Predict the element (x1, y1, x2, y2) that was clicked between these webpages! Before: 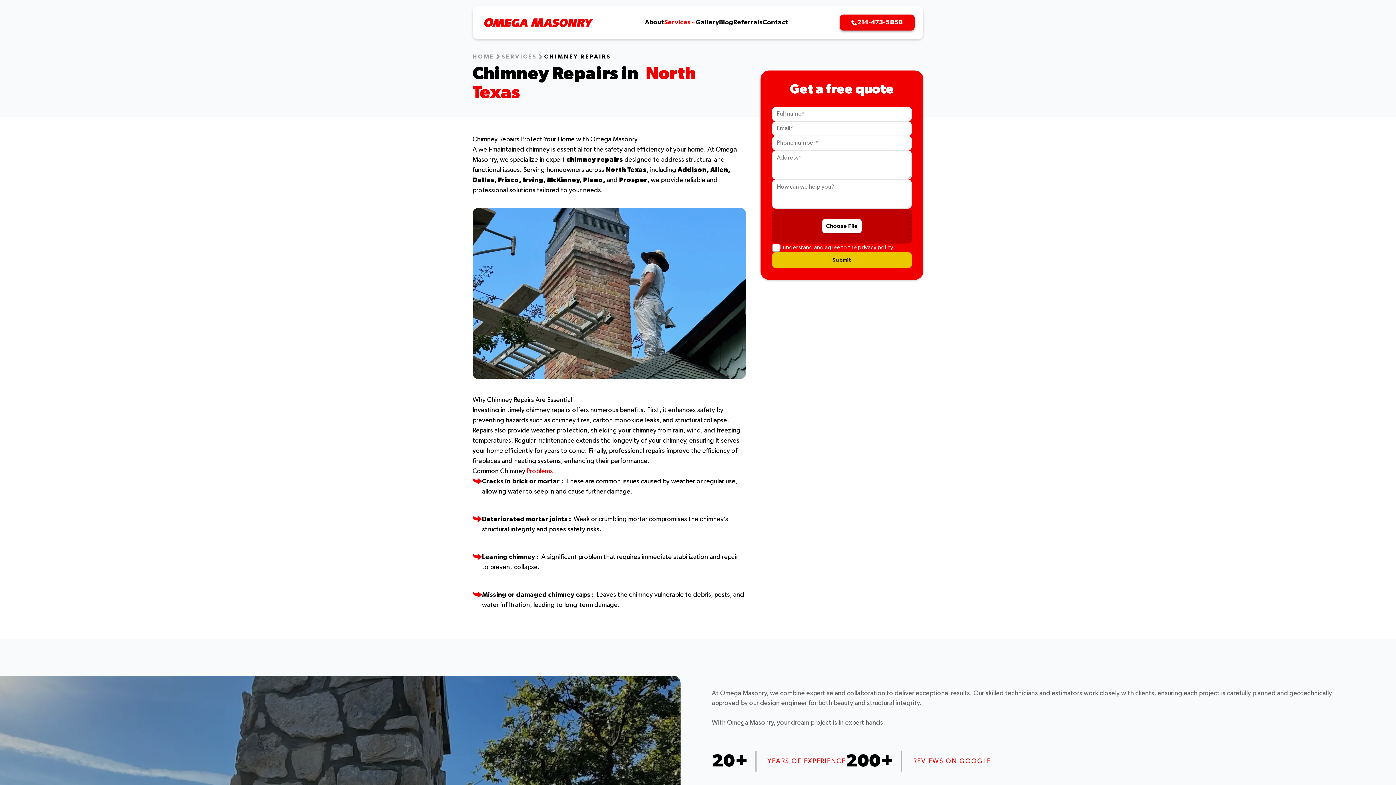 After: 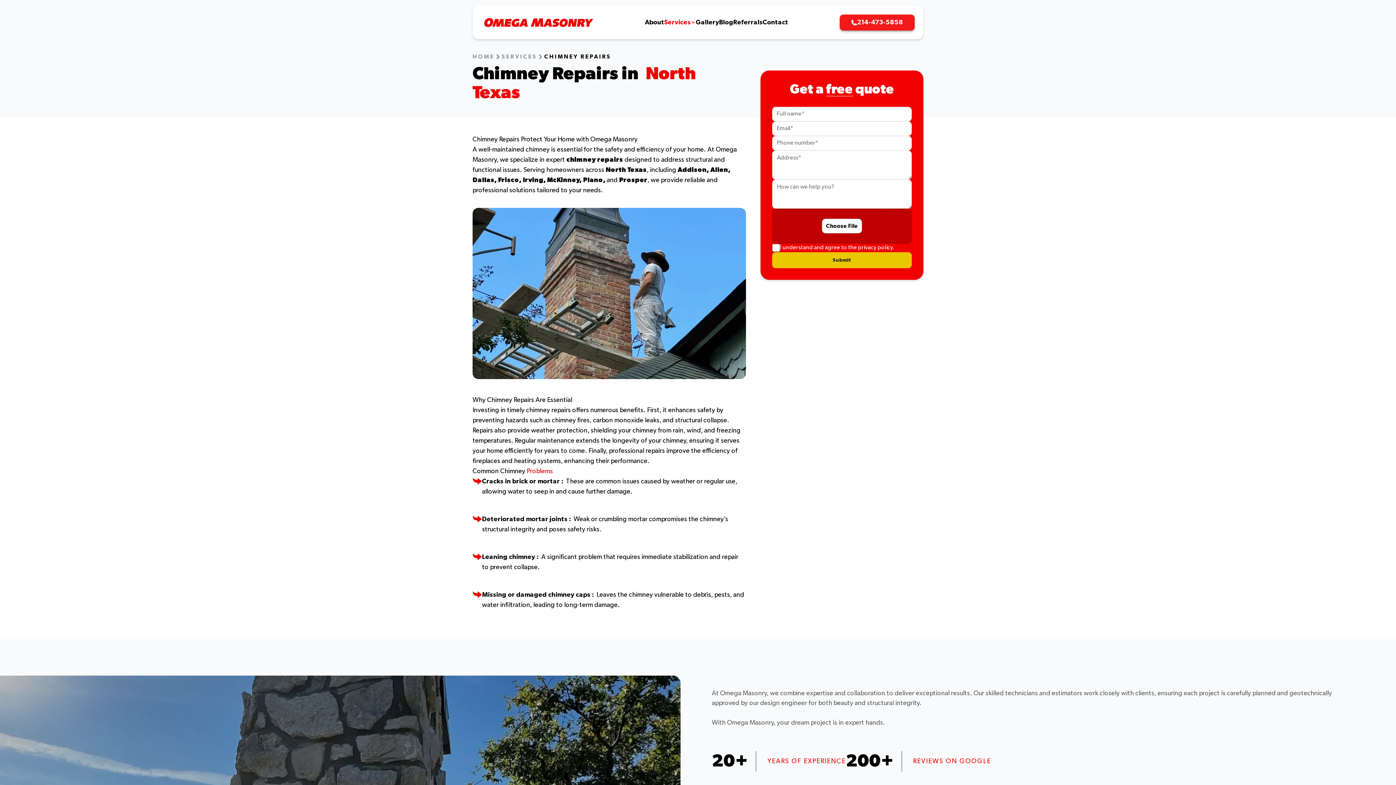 Action: label: 214-473-5858 bbox: (840, 14, 914, 30)